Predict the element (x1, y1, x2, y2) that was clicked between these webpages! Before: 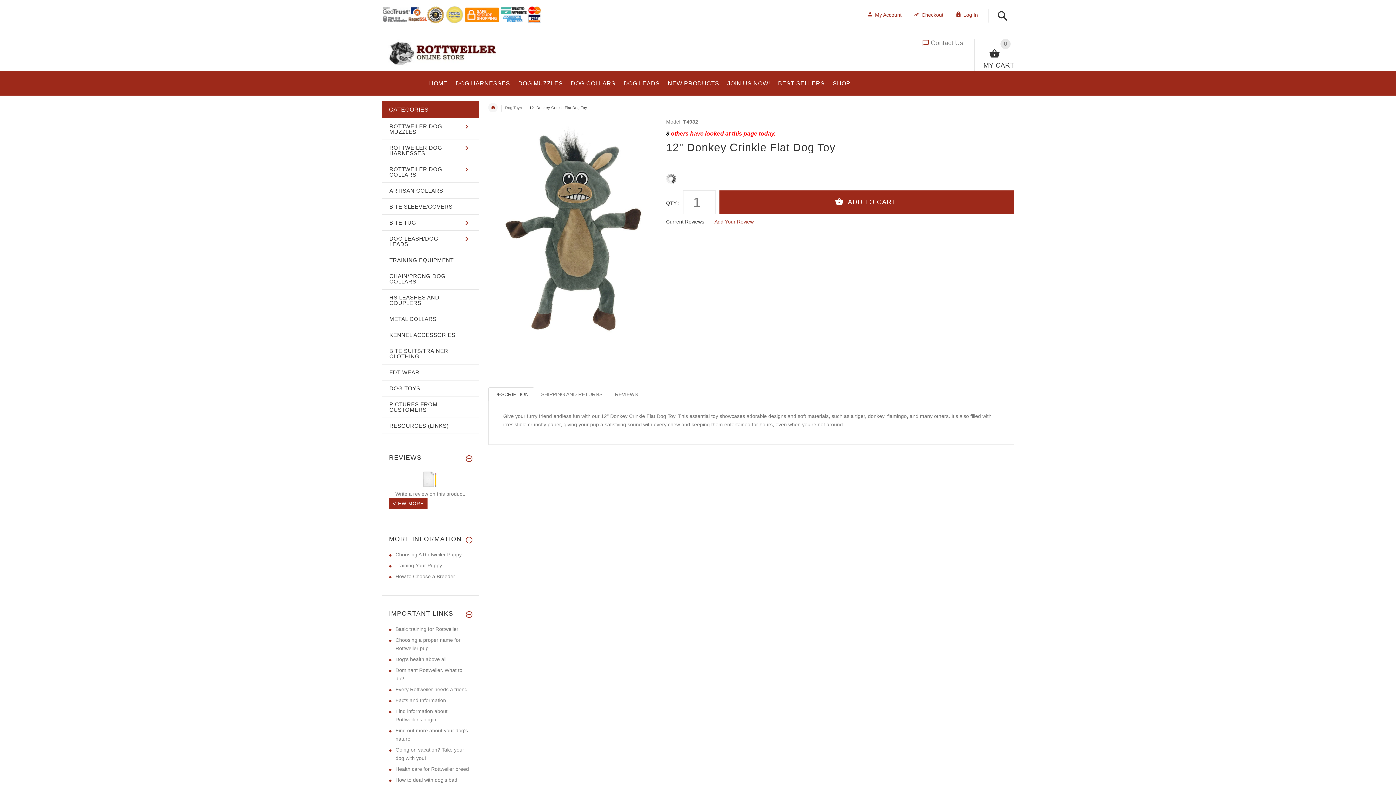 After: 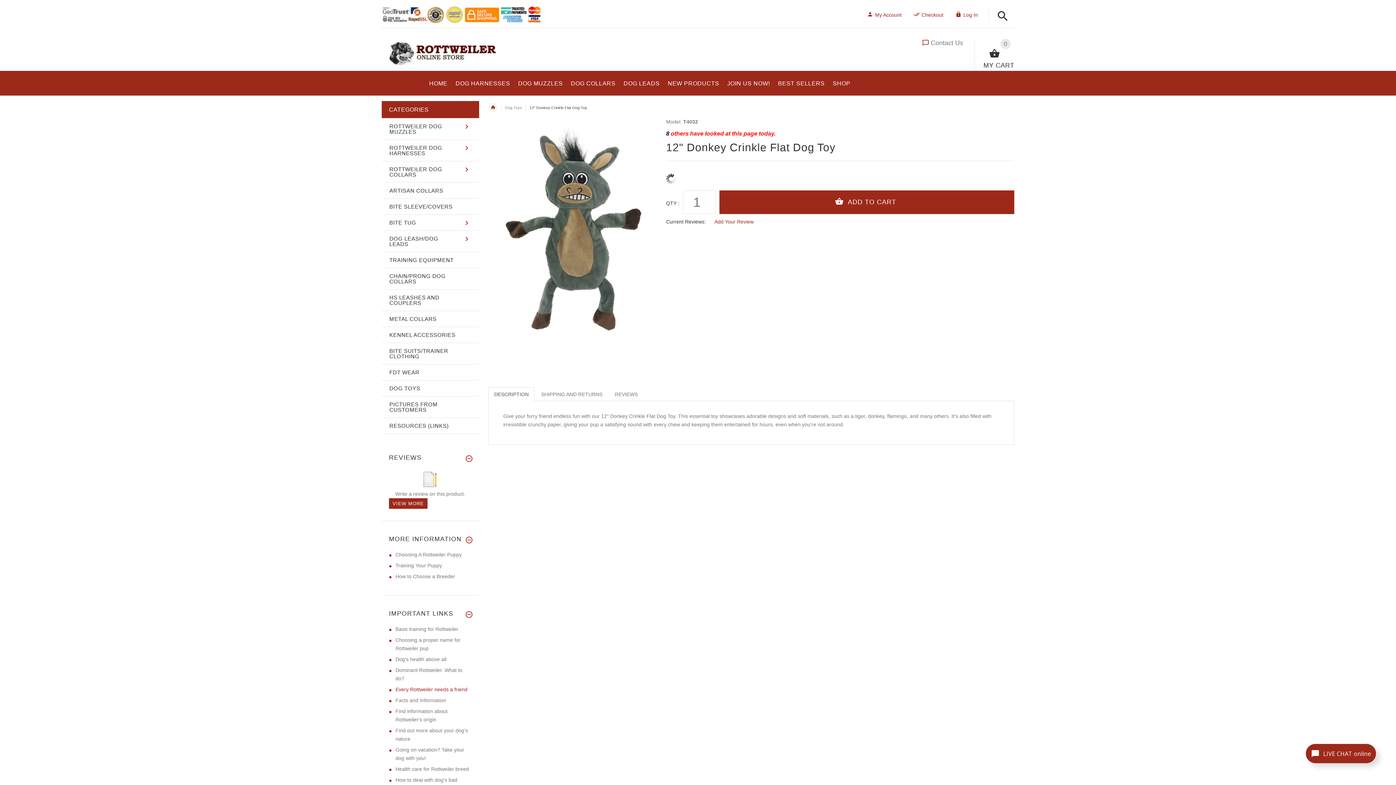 Action: bbox: (395, 686, 467, 692) label: Every Rottweiler needs a friend